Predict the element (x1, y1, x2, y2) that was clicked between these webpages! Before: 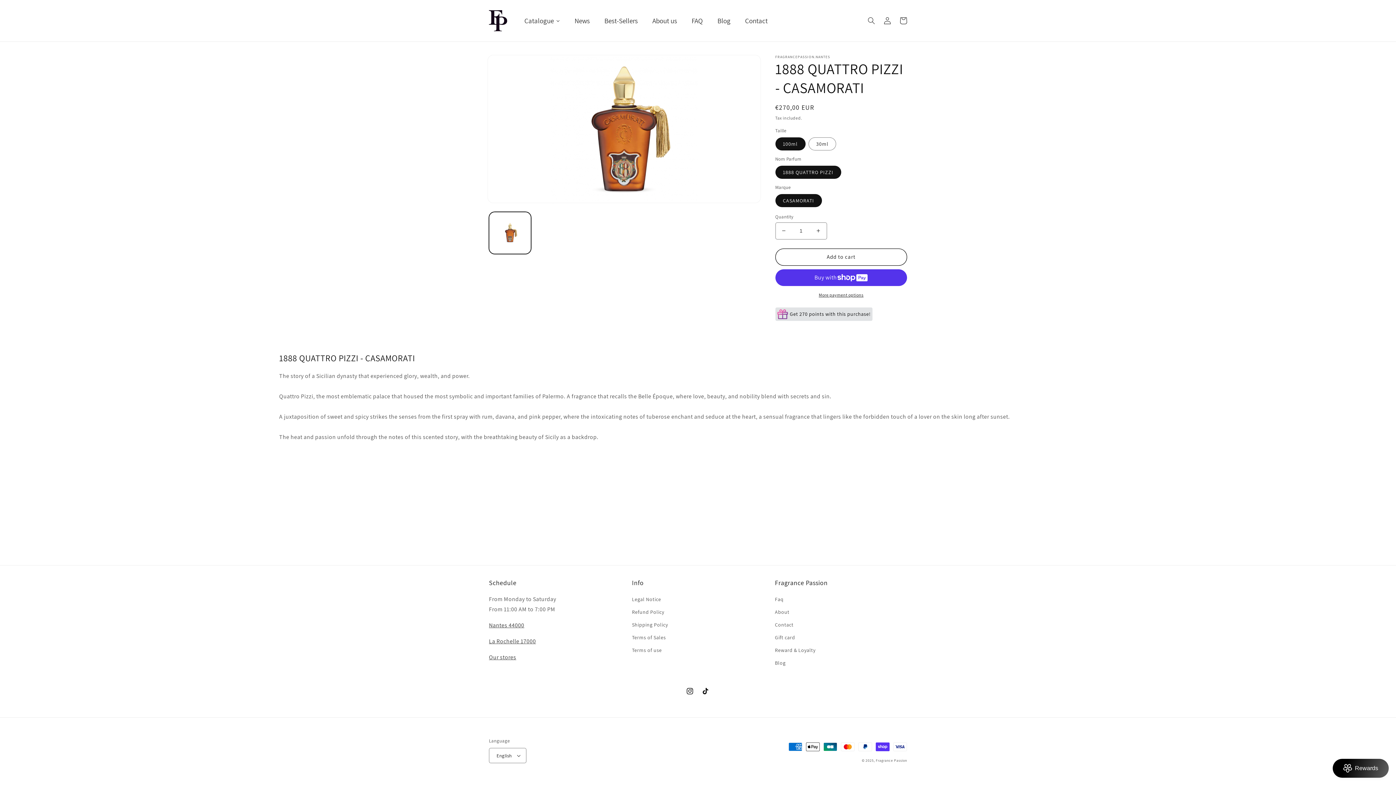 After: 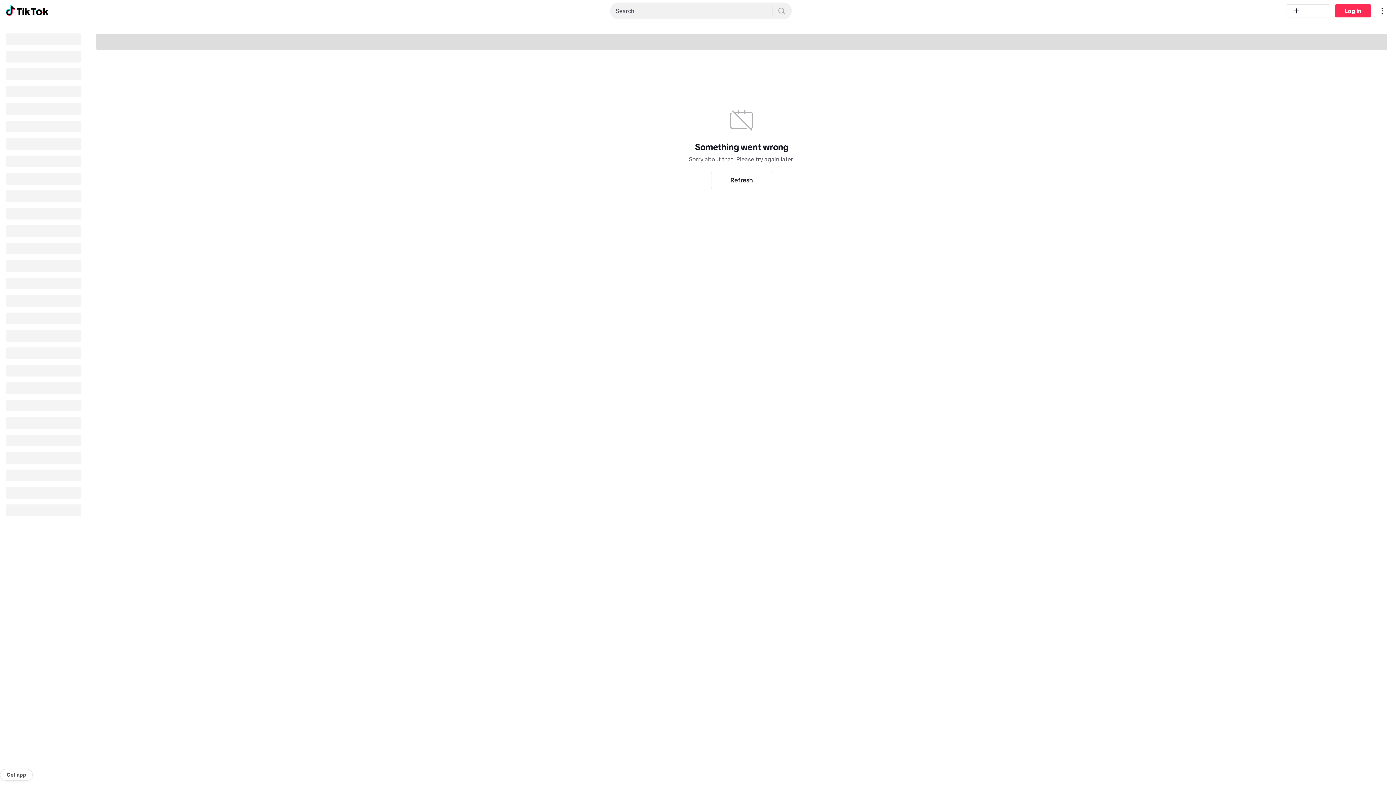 Action: bbox: (698, 683, 714, 699) label: TikTok